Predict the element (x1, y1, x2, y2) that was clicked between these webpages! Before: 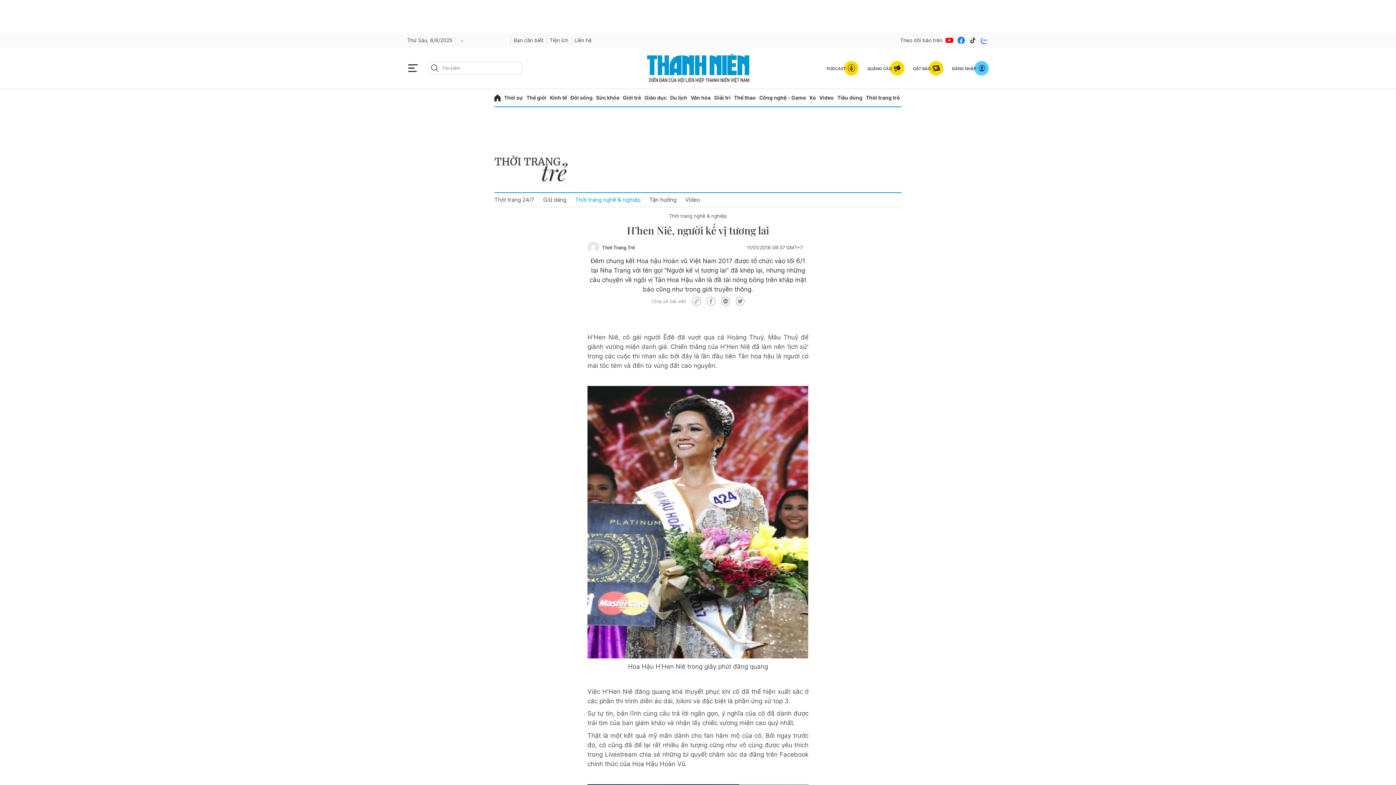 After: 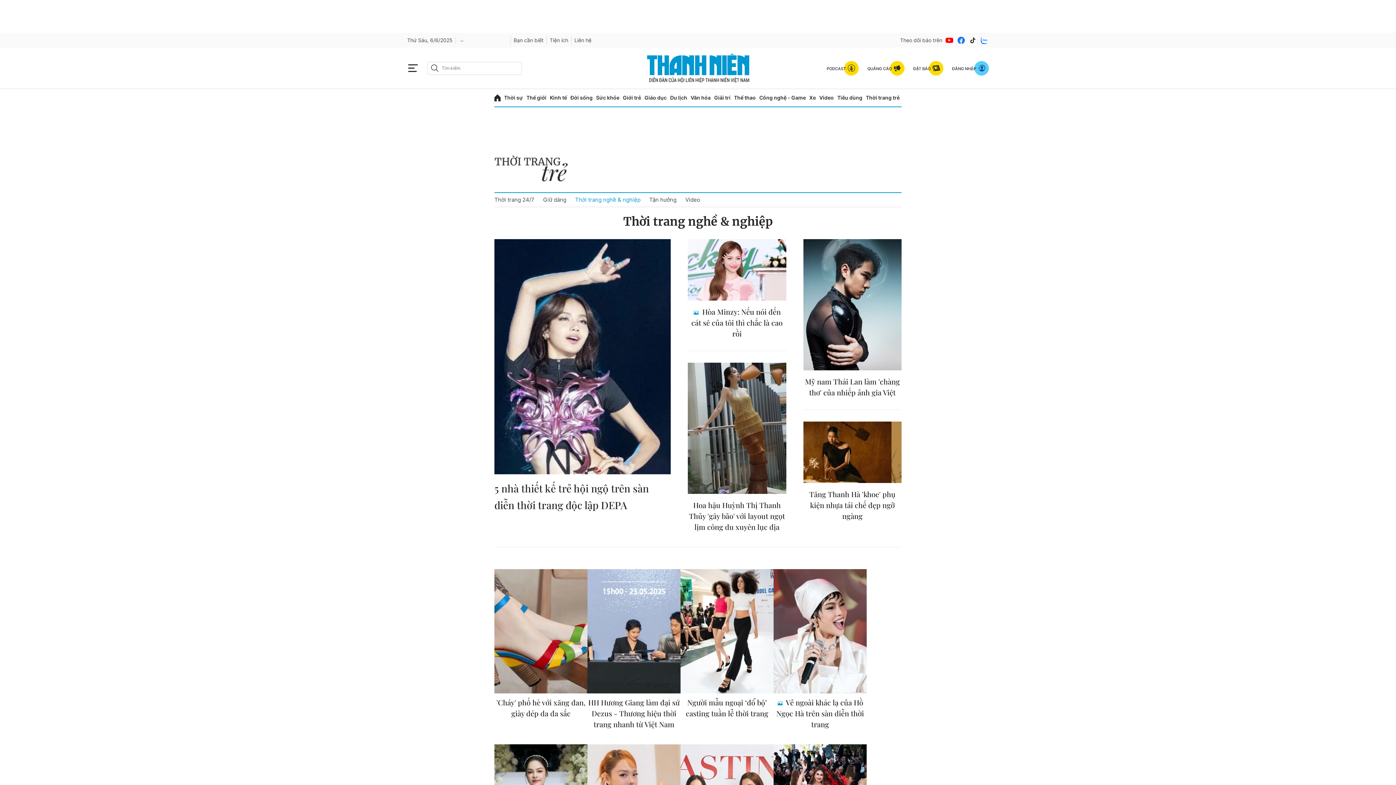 Action: label: Thời trang nghề & nghiệp bbox: (587, 212, 808, 219)